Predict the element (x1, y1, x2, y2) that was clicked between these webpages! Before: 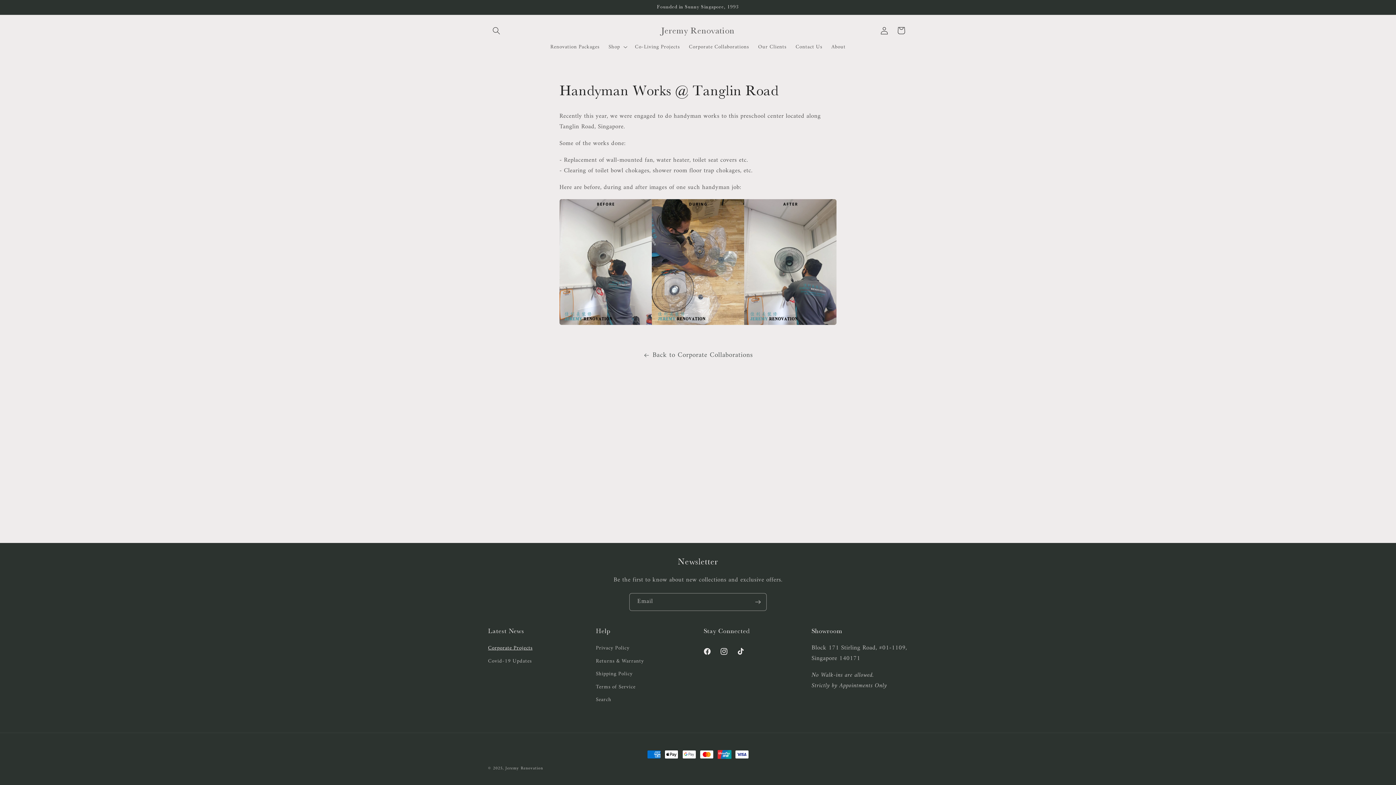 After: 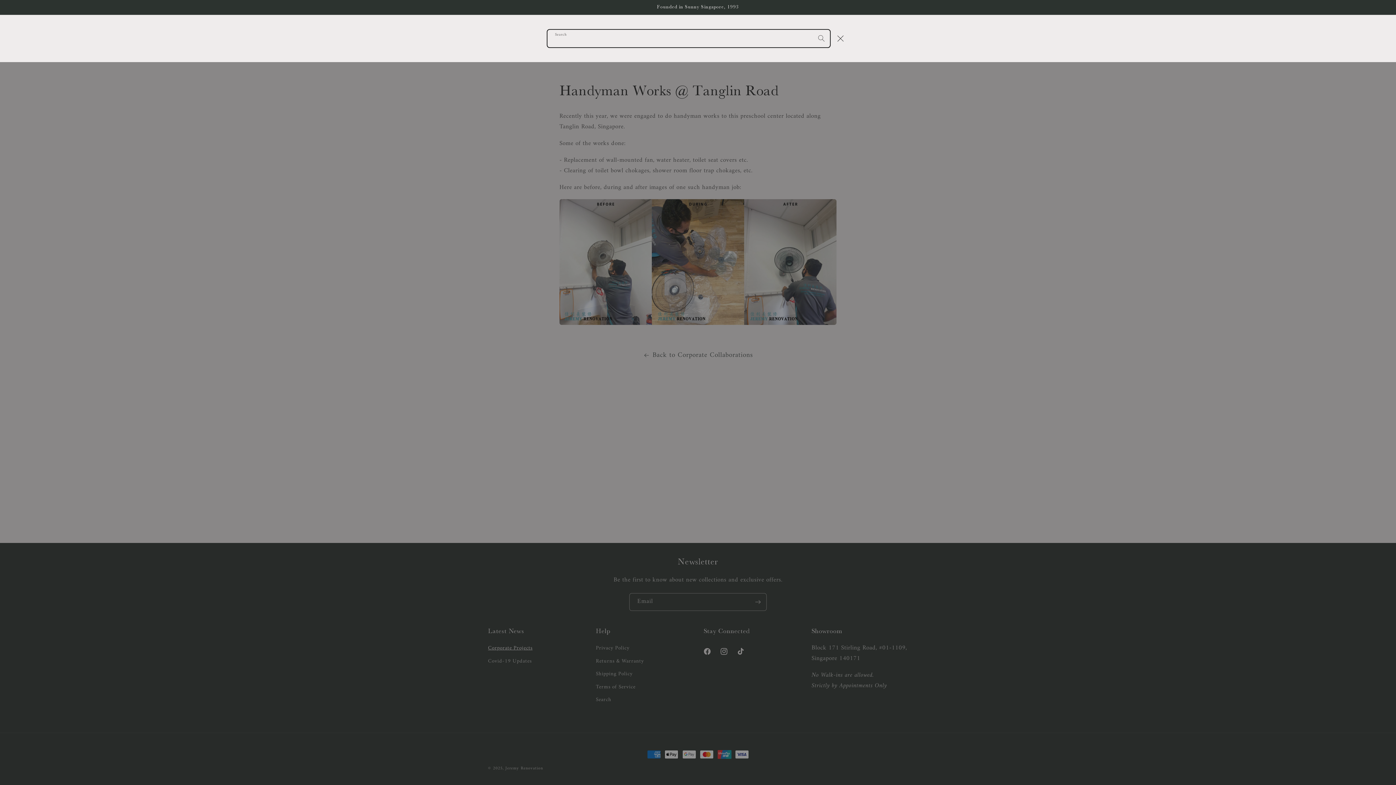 Action: bbox: (488, 22, 504, 38) label: Search